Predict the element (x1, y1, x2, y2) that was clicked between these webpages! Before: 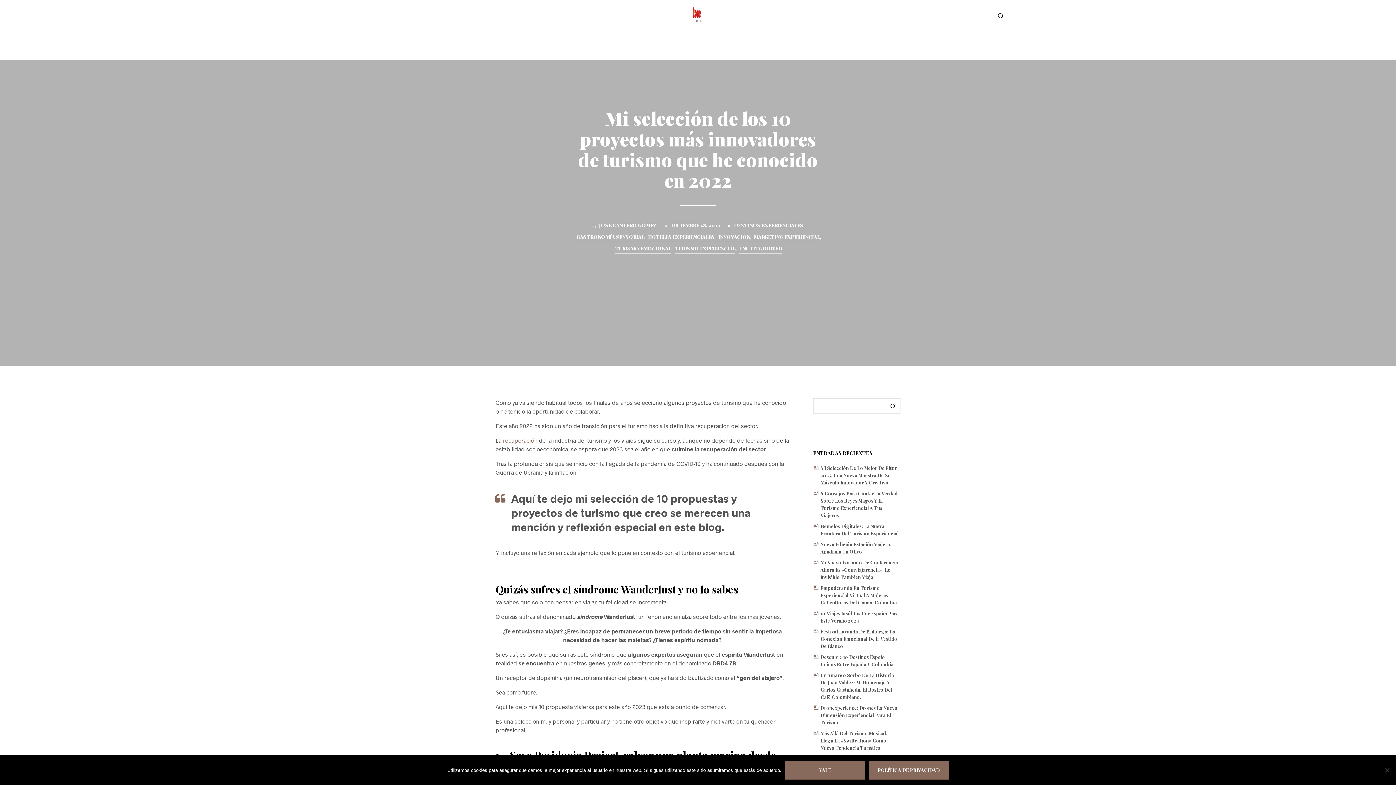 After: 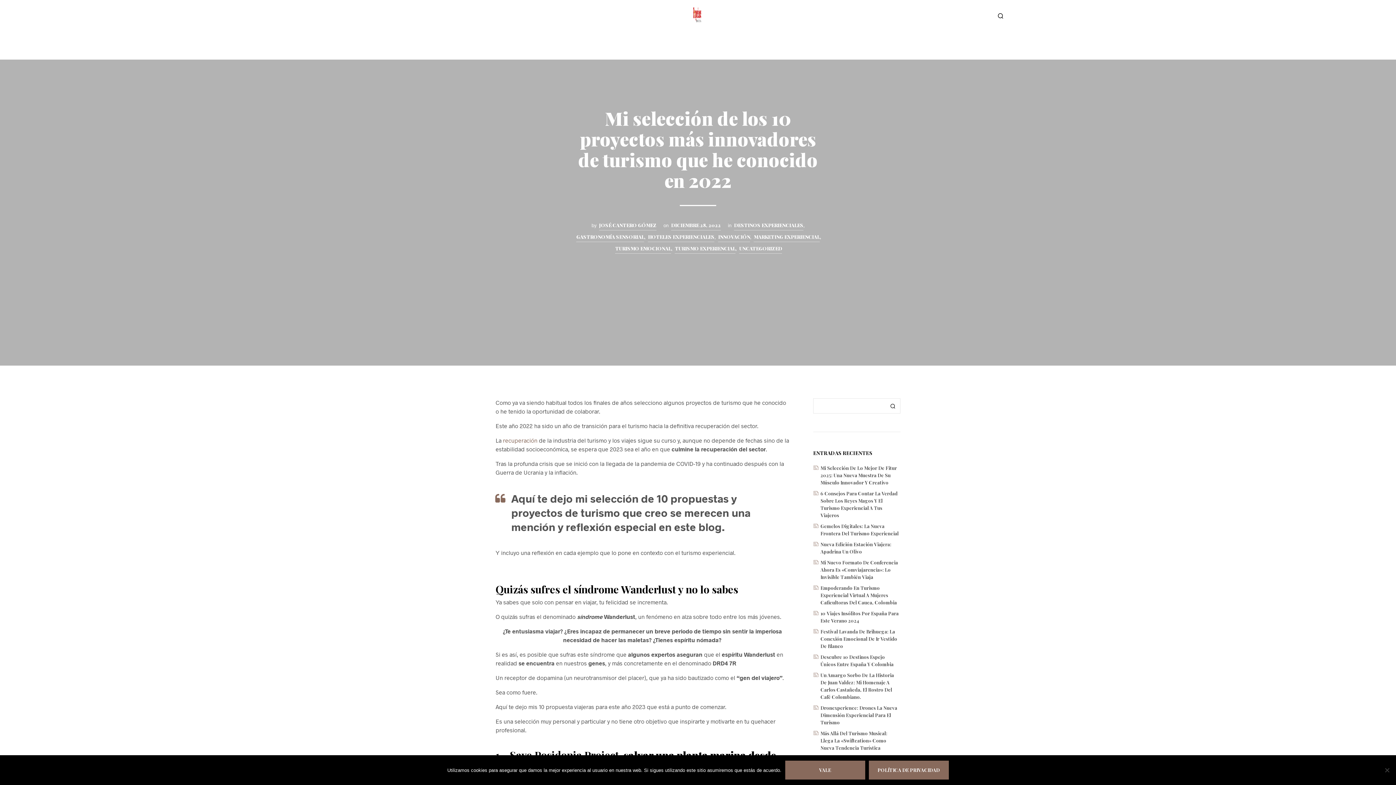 Action: bbox: (671, 221, 721, 230) label: DICIEMBRE 28, 2022